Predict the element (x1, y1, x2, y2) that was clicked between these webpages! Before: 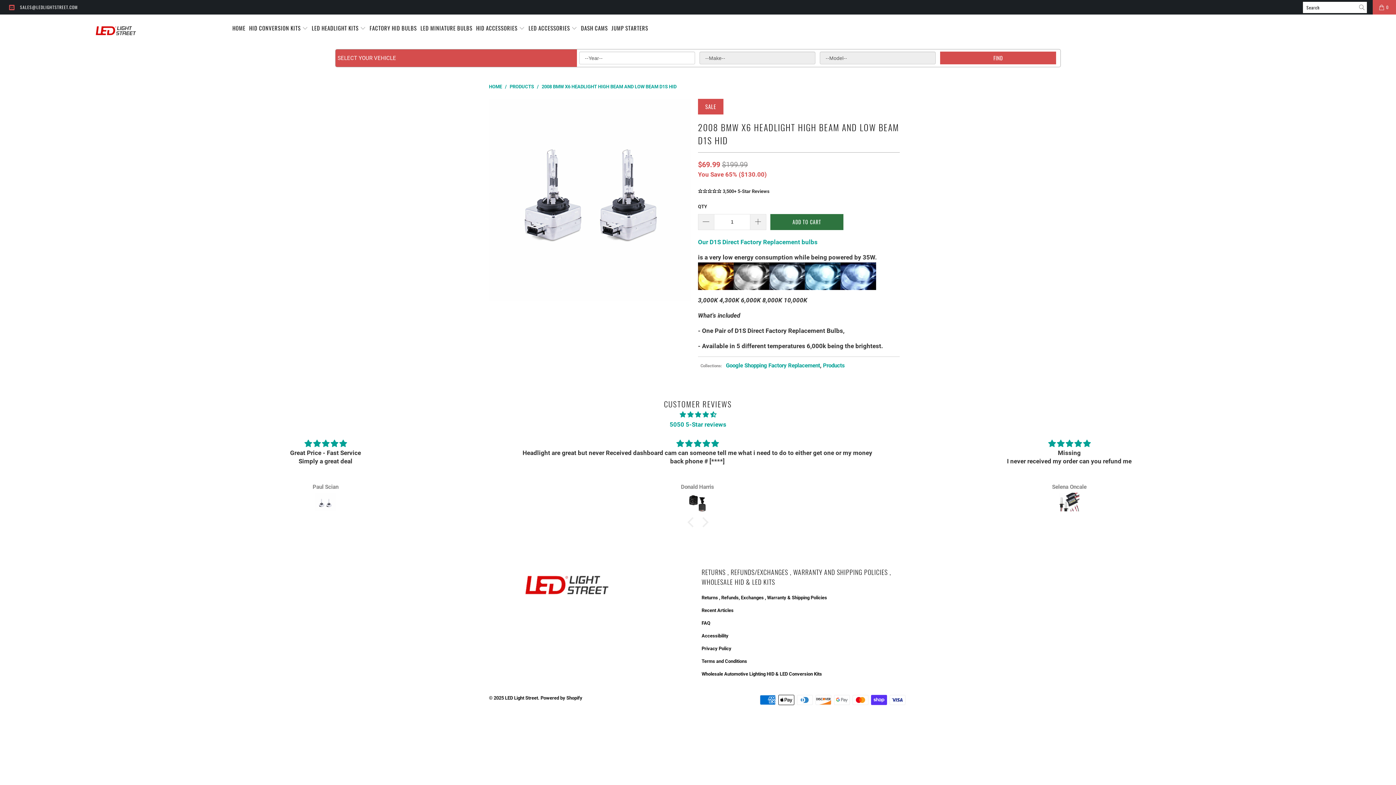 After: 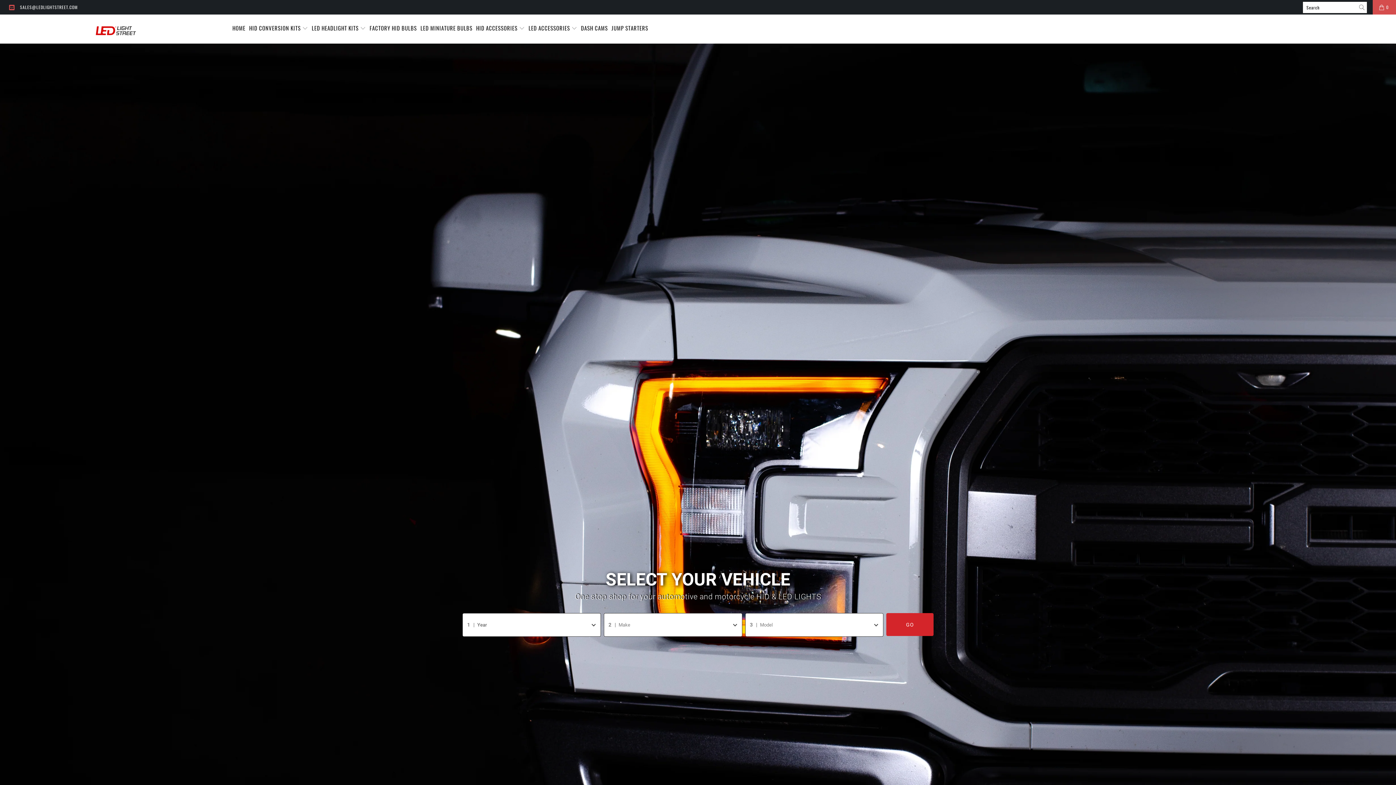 Action: label: LED Light Street bbox: (505, 695, 538, 700)